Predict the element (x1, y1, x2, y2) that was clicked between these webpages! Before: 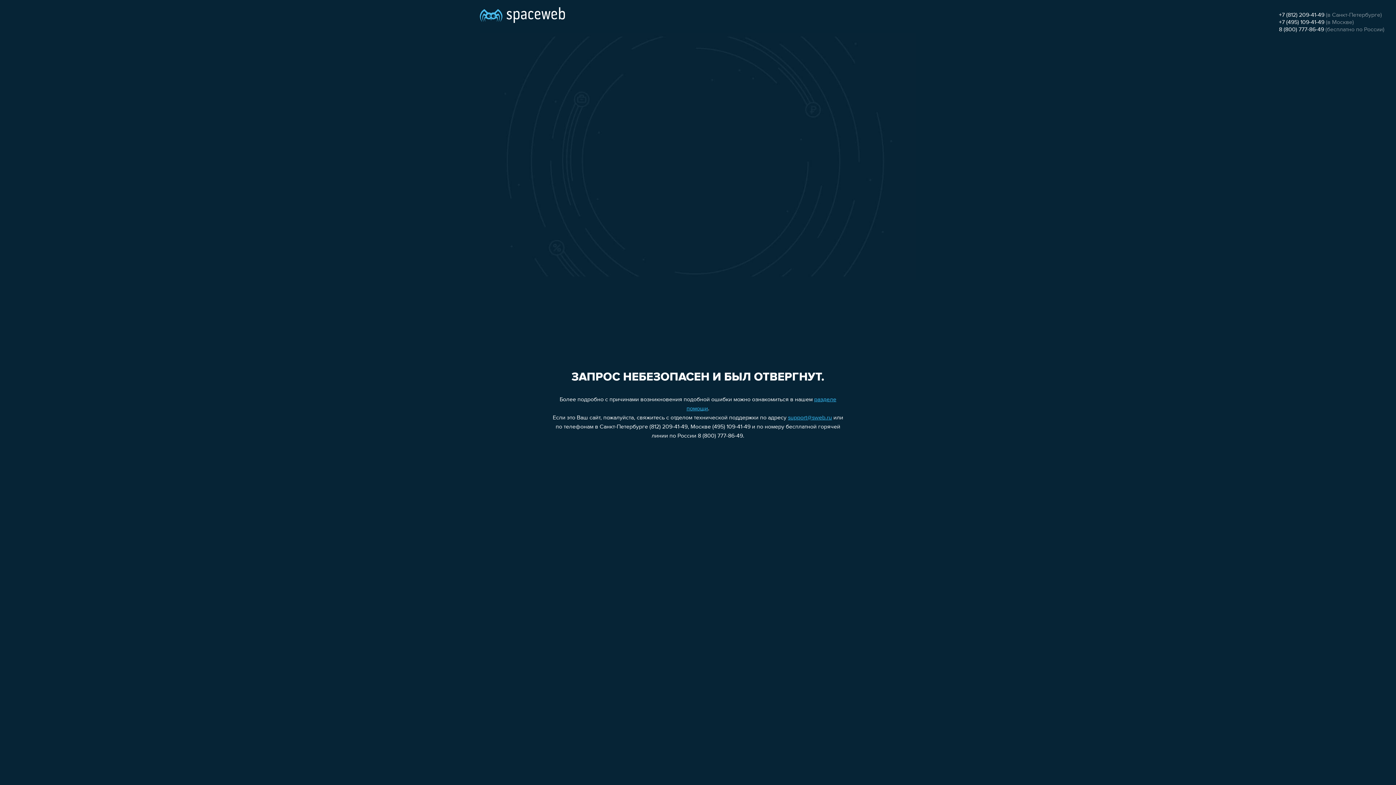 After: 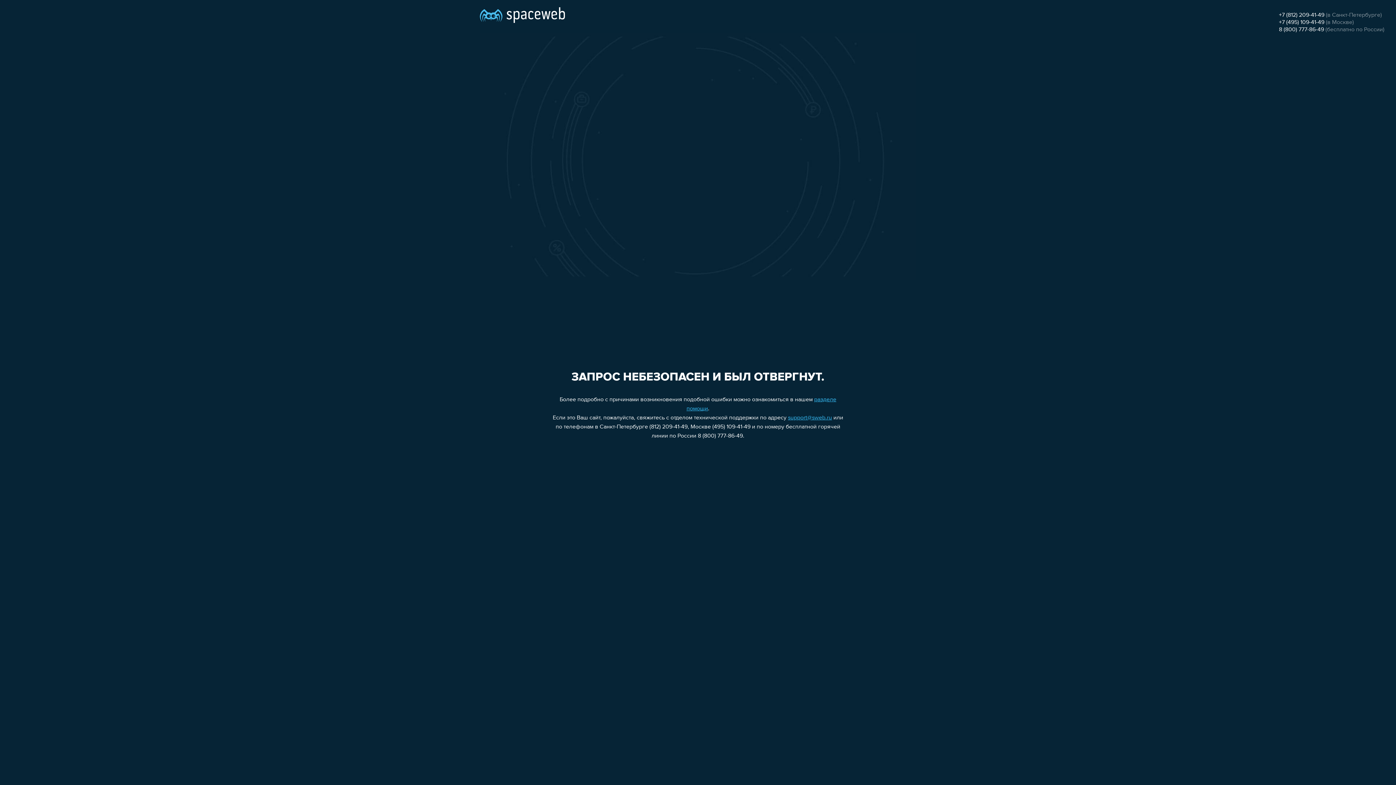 Action: bbox: (788, 415, 832, 421) label: support@sweb.ru